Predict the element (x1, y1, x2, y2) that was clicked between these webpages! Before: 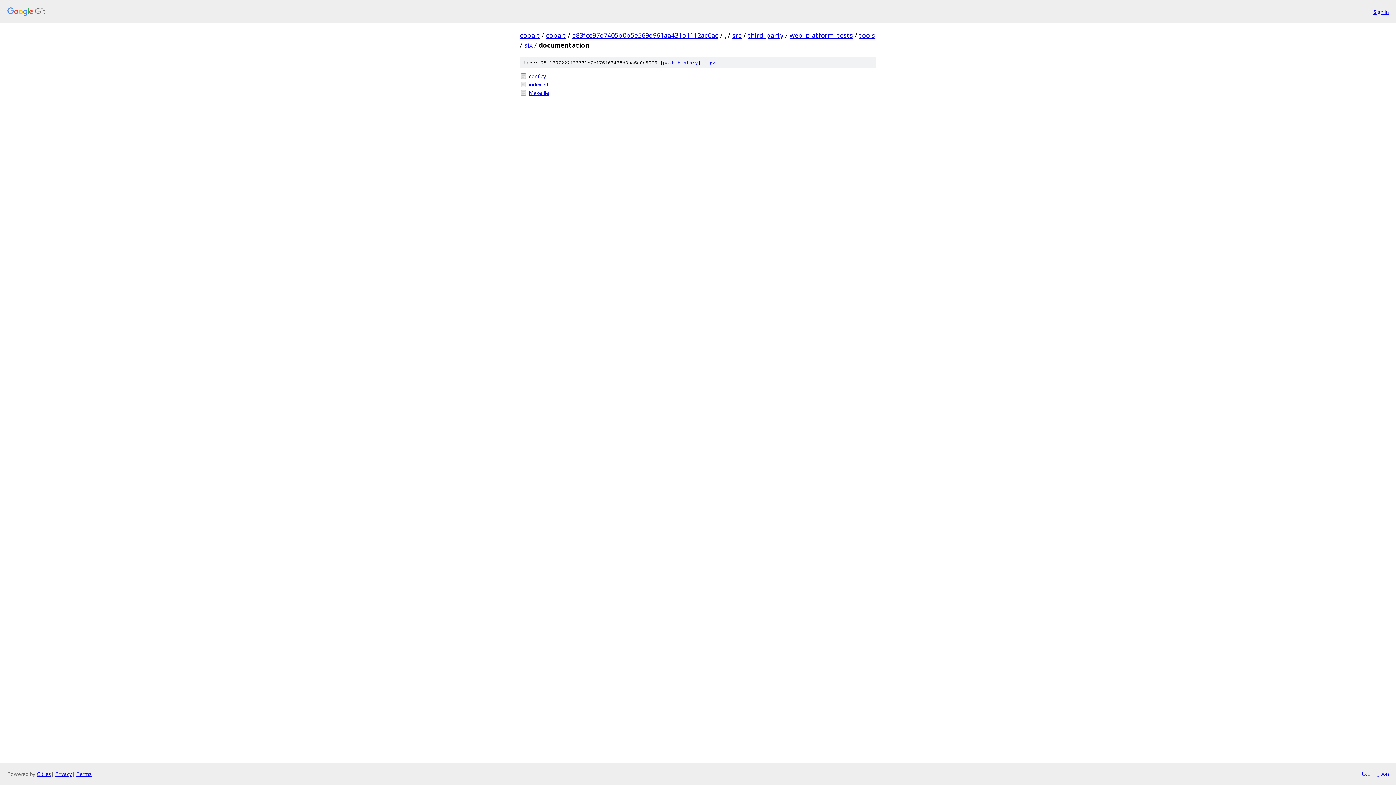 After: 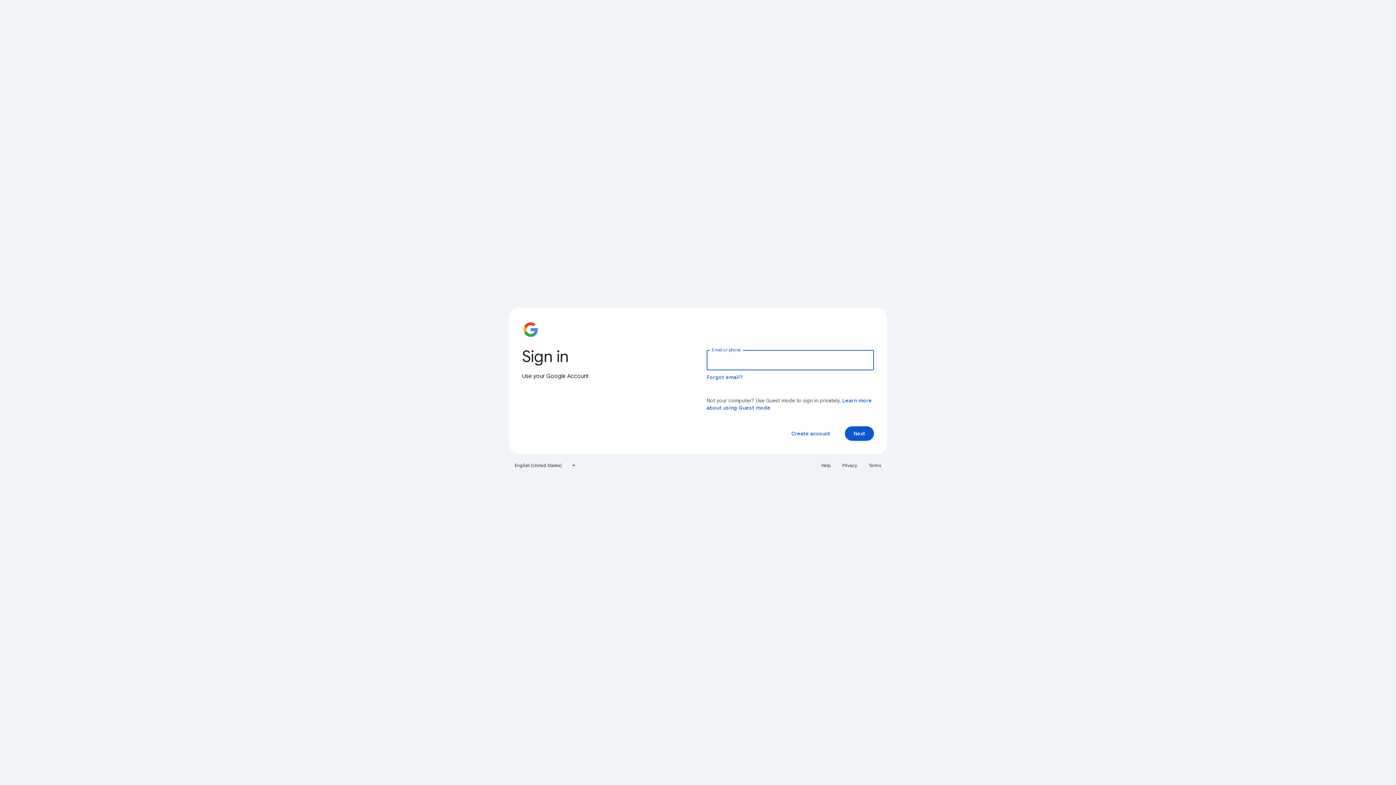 Action: bbox: (1373, 7, 1389, 15) label: Sign in